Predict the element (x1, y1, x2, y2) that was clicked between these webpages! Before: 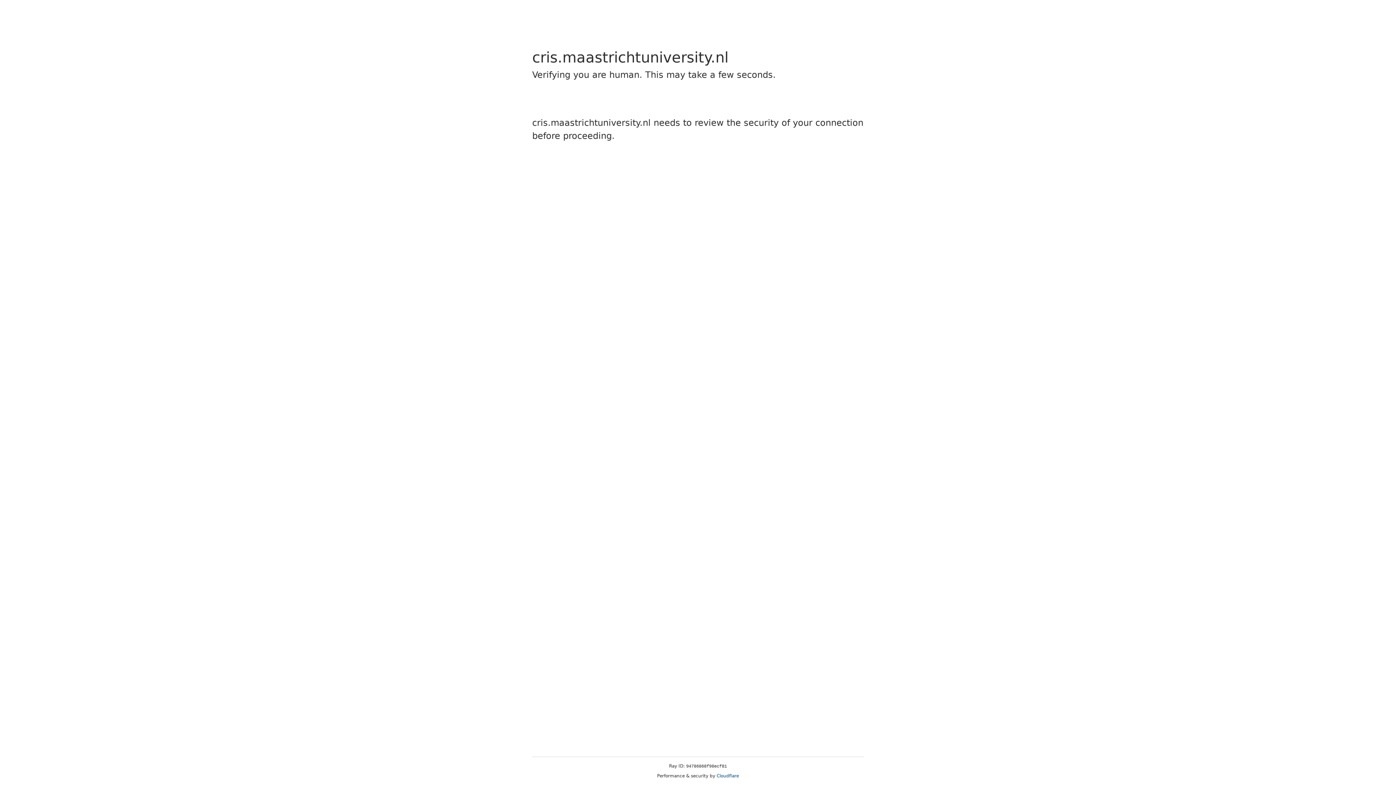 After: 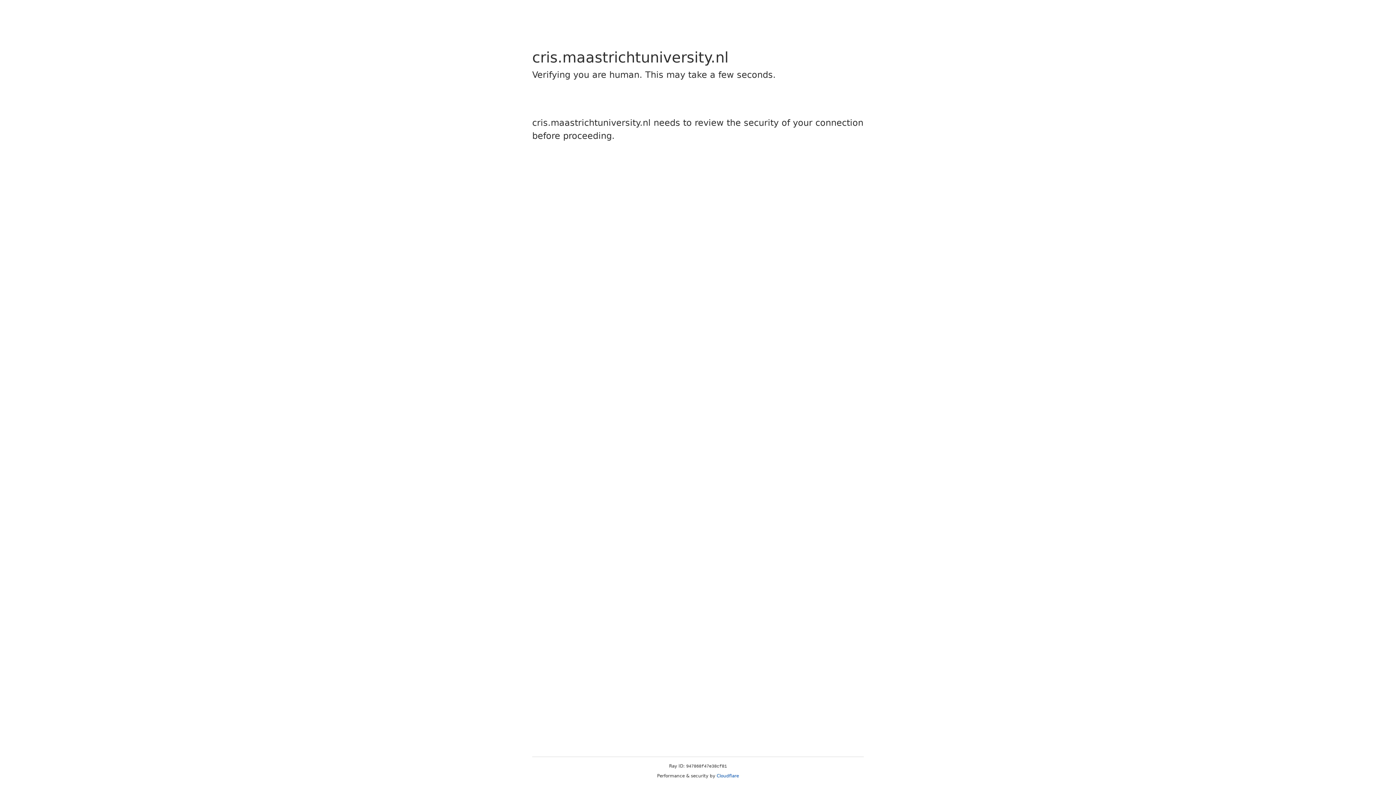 Action: bbox: (716, 773, 739, 778) label: Cloudflare